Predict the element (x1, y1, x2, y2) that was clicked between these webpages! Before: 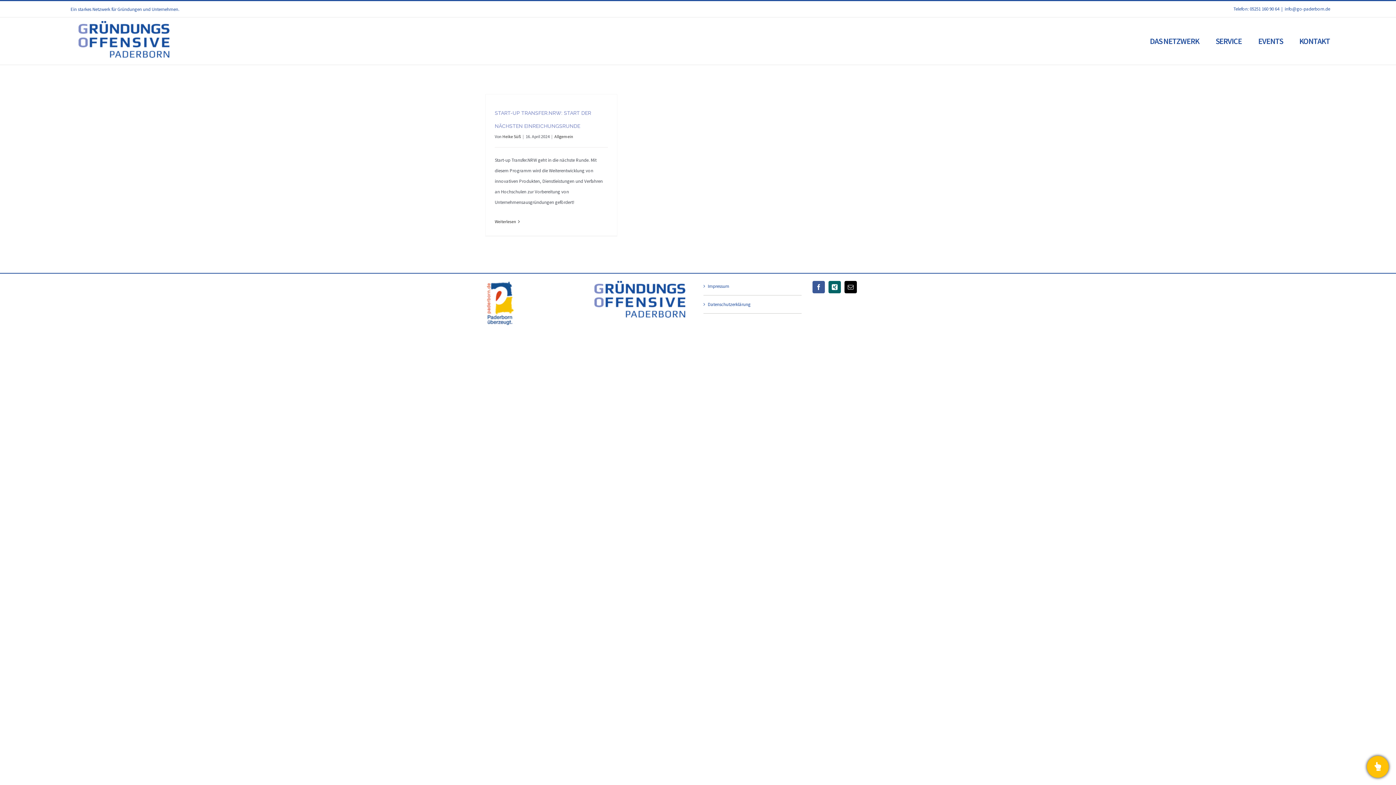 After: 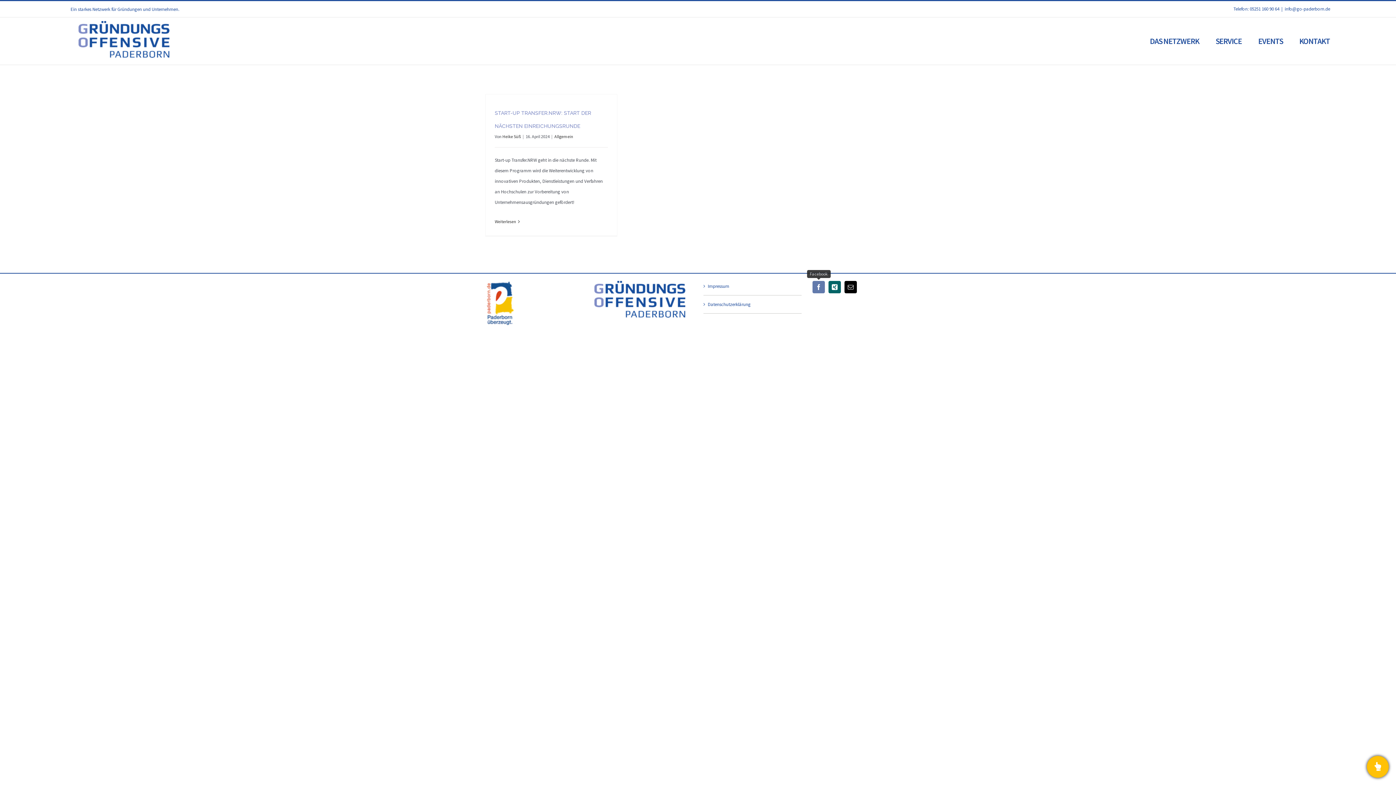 Action: bbox: (812, 281, 825, 293) label: Facebook